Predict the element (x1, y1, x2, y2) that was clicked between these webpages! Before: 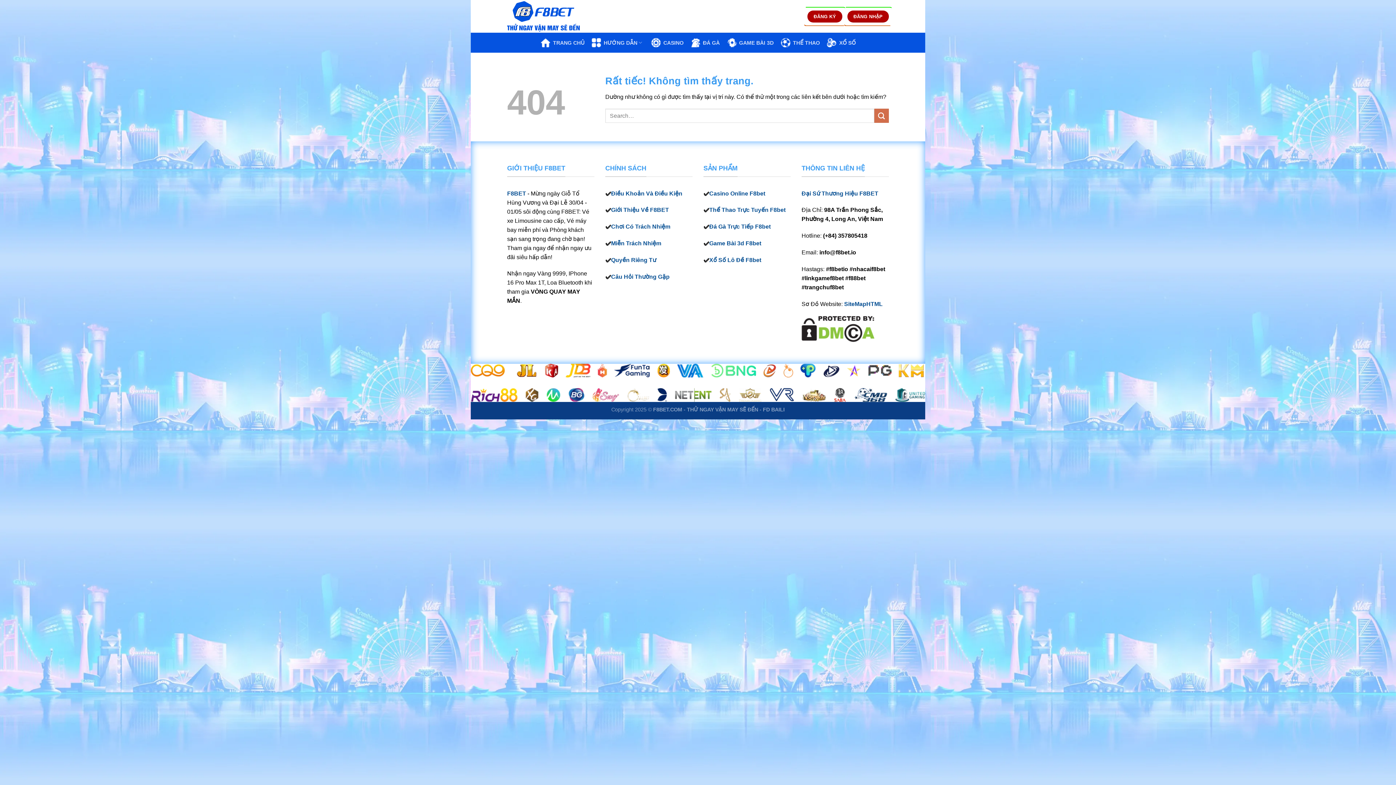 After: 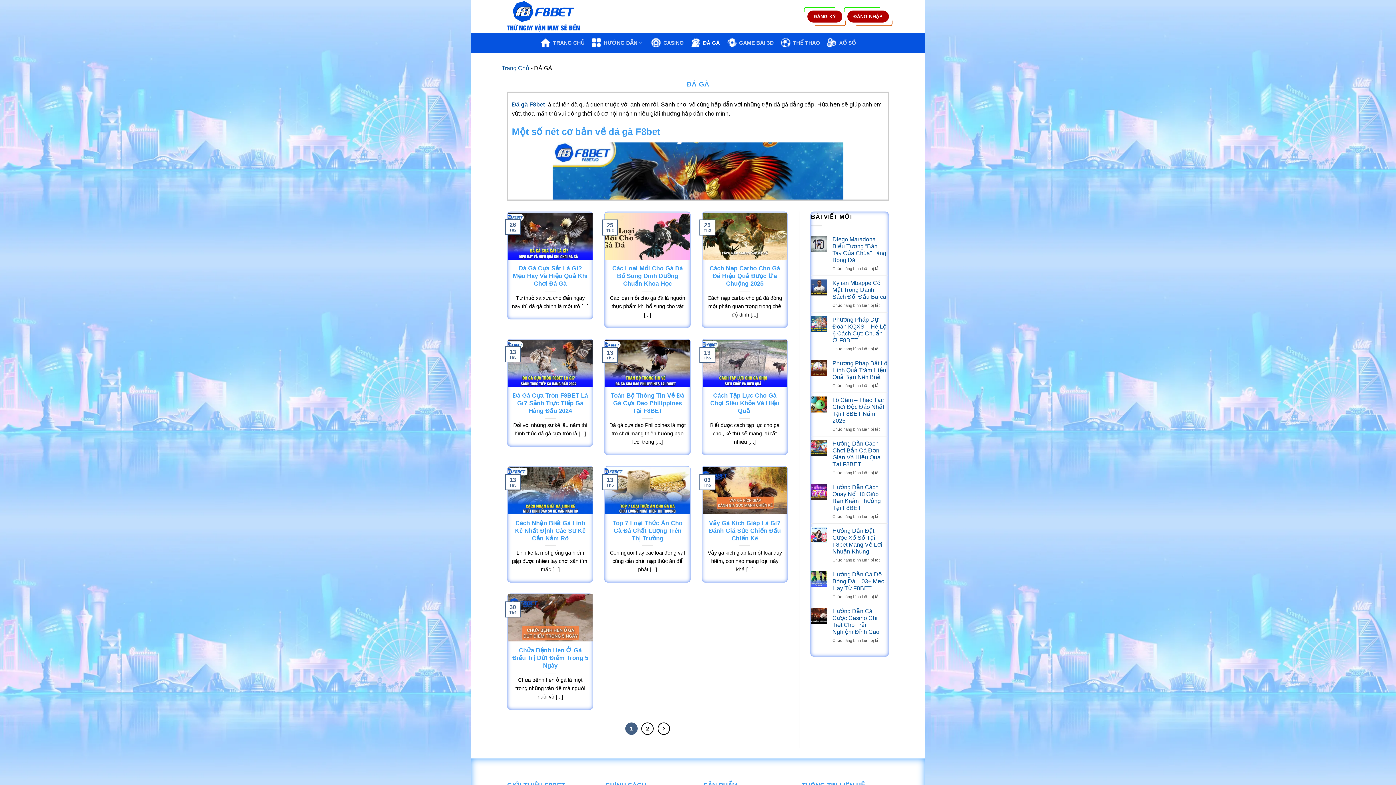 Action: bbox: (709, 223, 770, 229) label: Đá Gà Trực Tiếp F8bet